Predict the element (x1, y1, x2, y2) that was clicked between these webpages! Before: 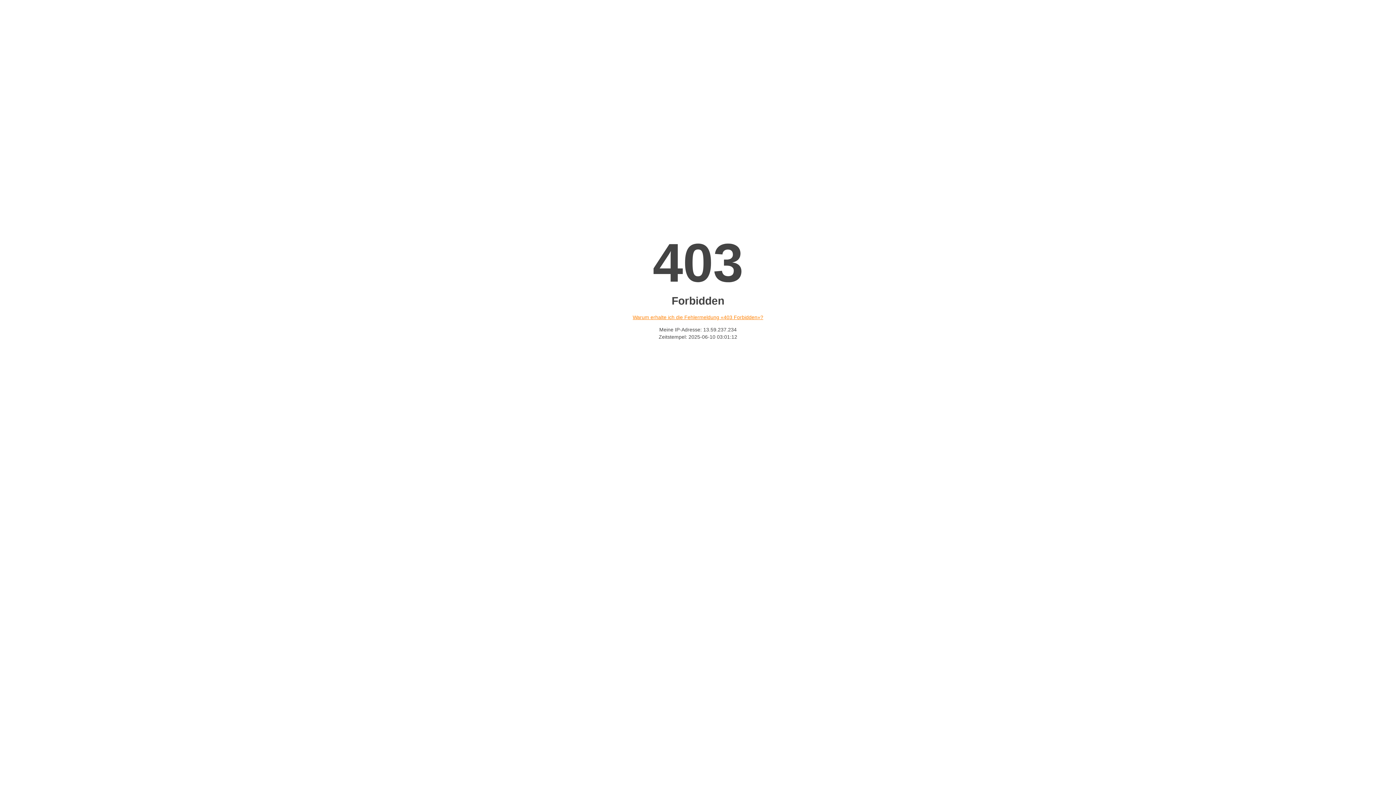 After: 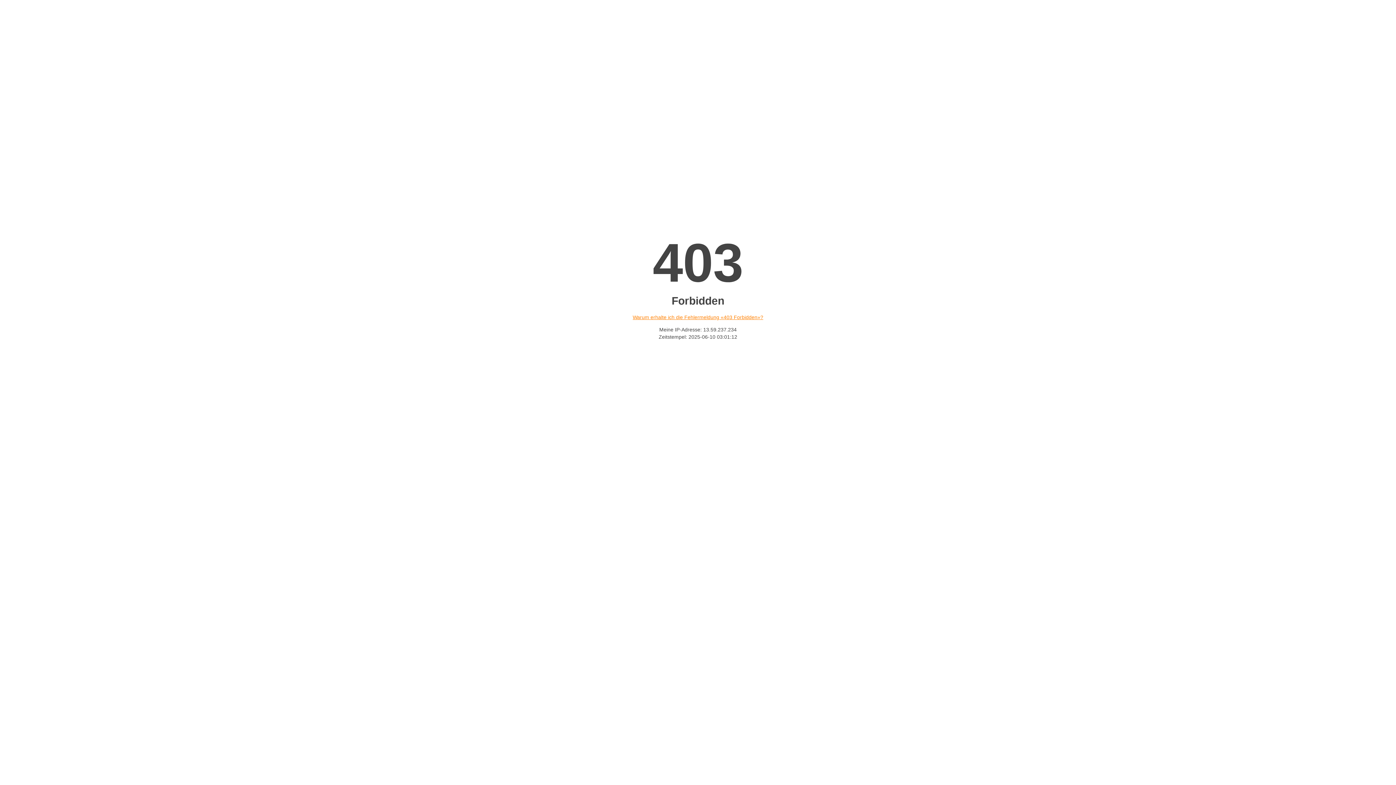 Action: label: Warum erhalte ich die Fehlermeldung «403 Forbidden»? bbox: (632, 314, 763, 320)